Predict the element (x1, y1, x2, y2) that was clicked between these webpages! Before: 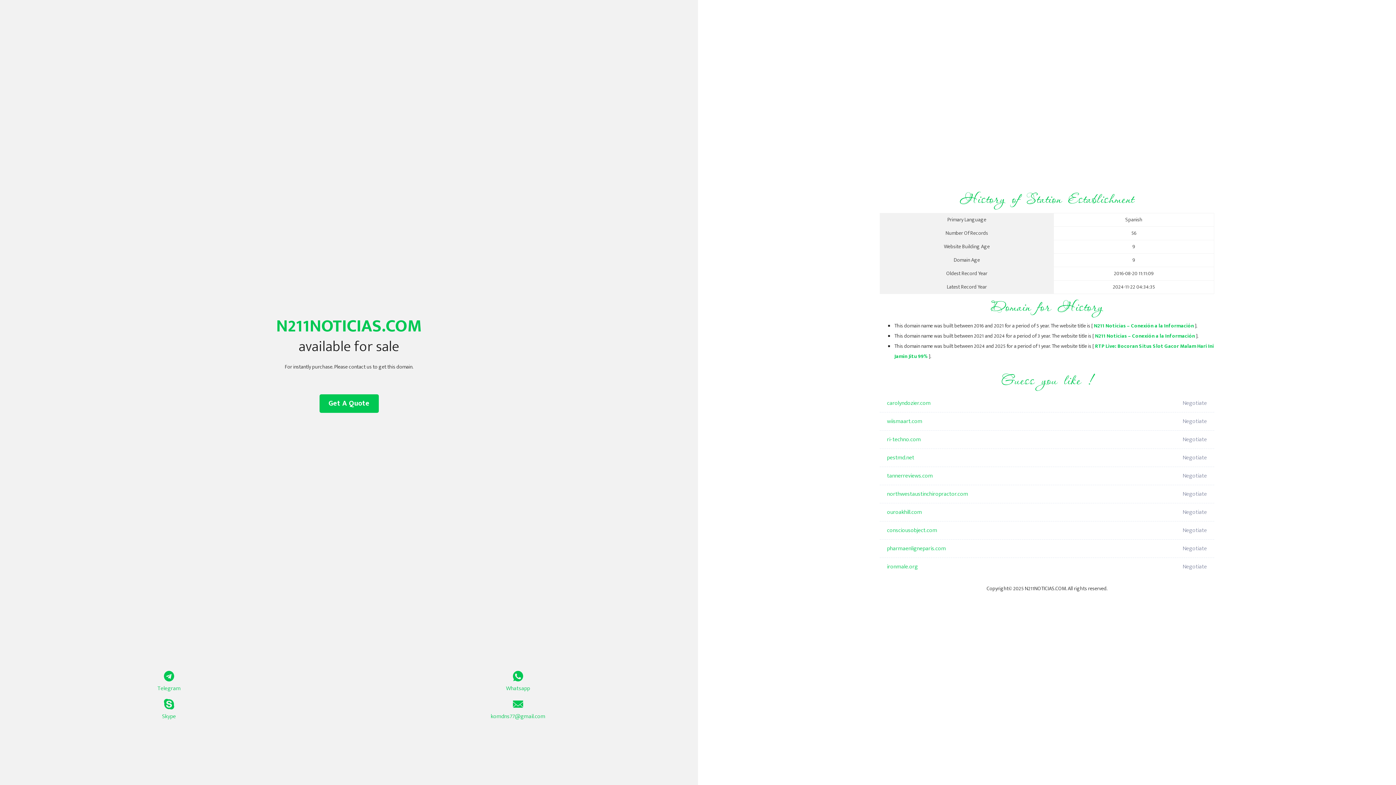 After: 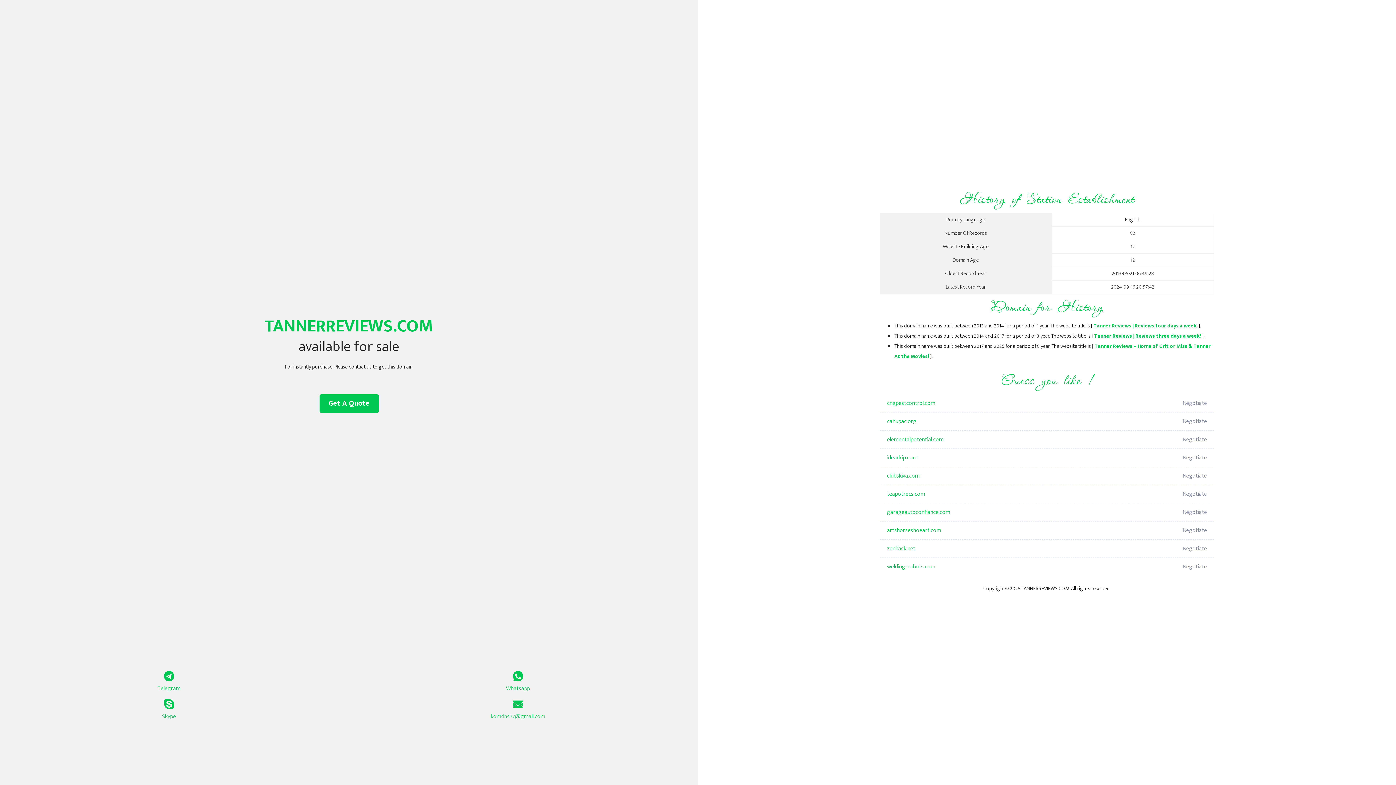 Action: bbox: (887, 467, 1098, 485) label: tannerreviews.com